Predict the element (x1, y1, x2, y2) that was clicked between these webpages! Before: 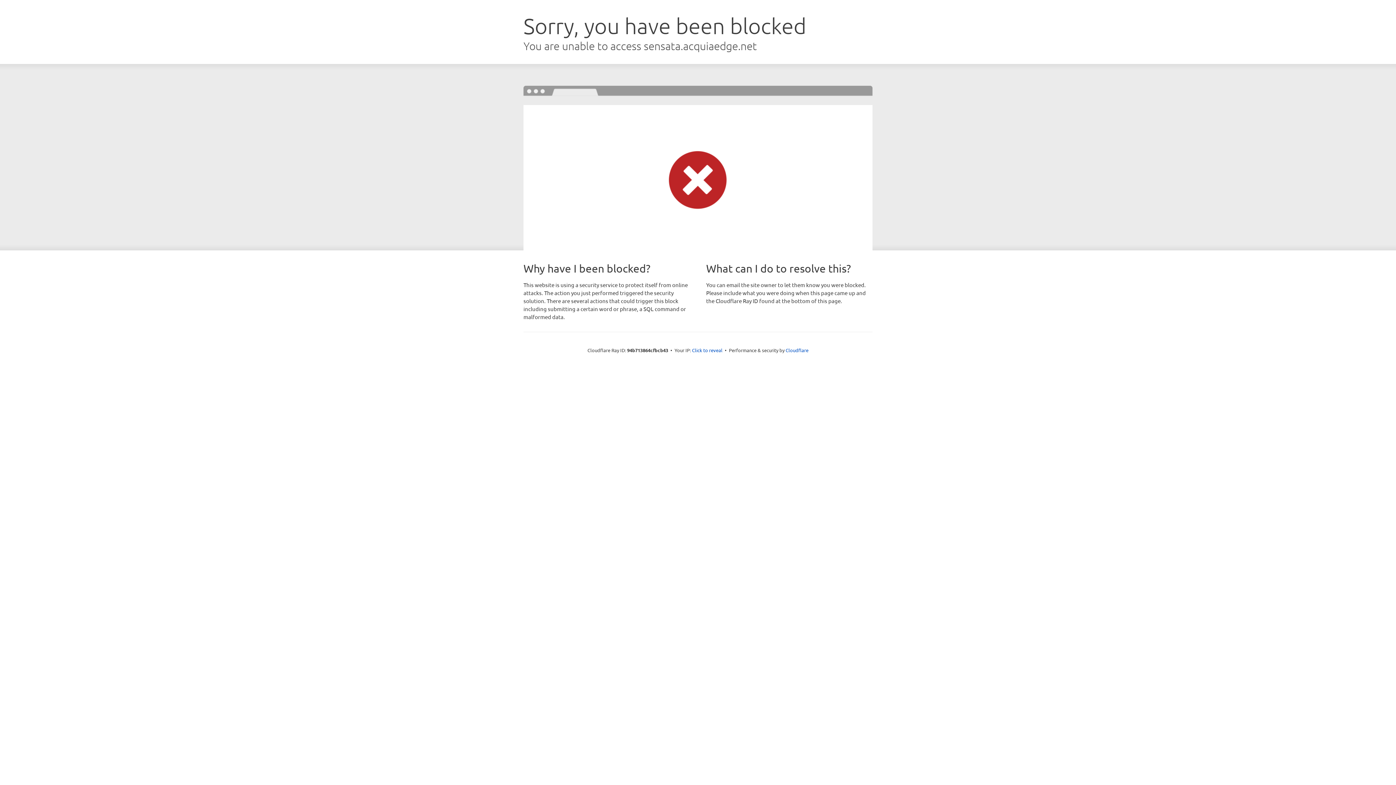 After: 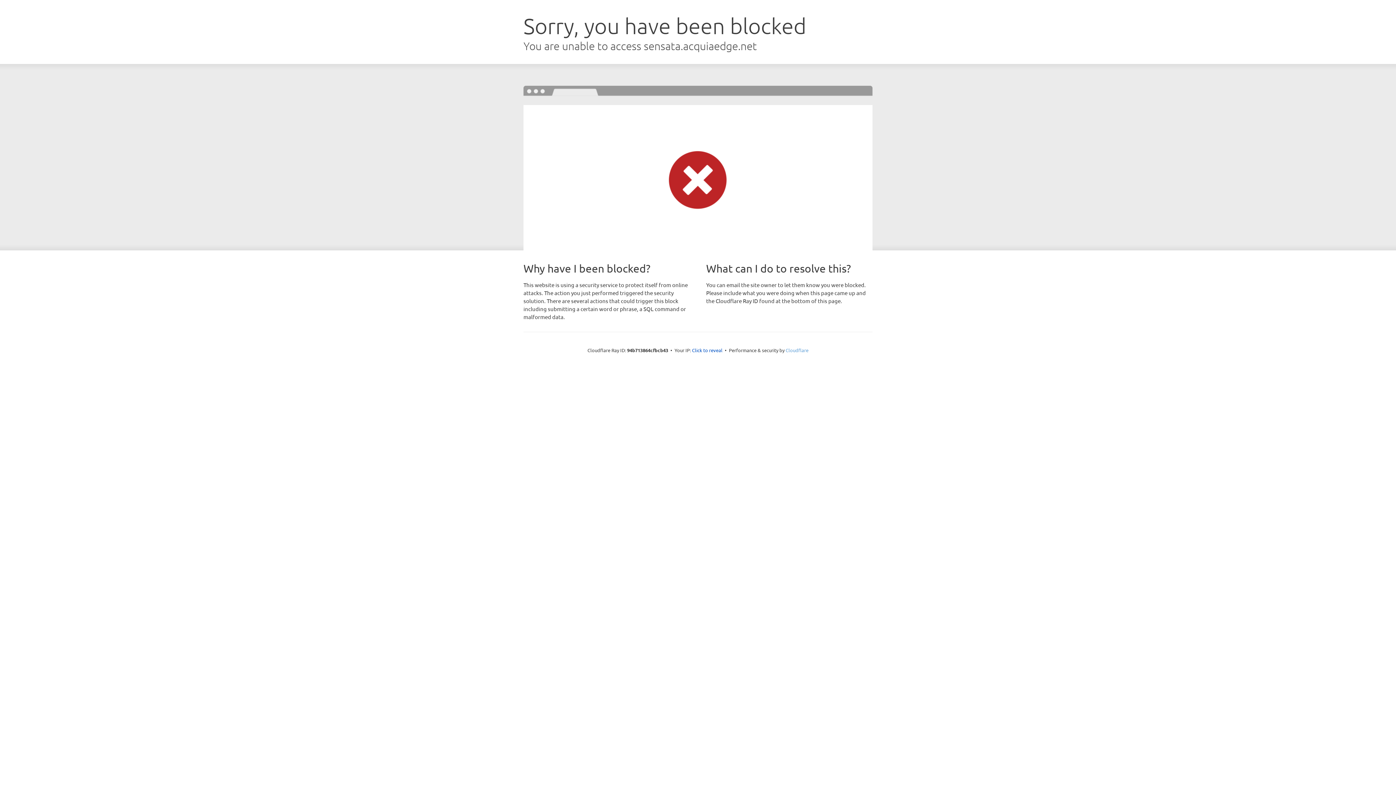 Action: bbox: (785, 347, 808, 353) label: Cloudflare